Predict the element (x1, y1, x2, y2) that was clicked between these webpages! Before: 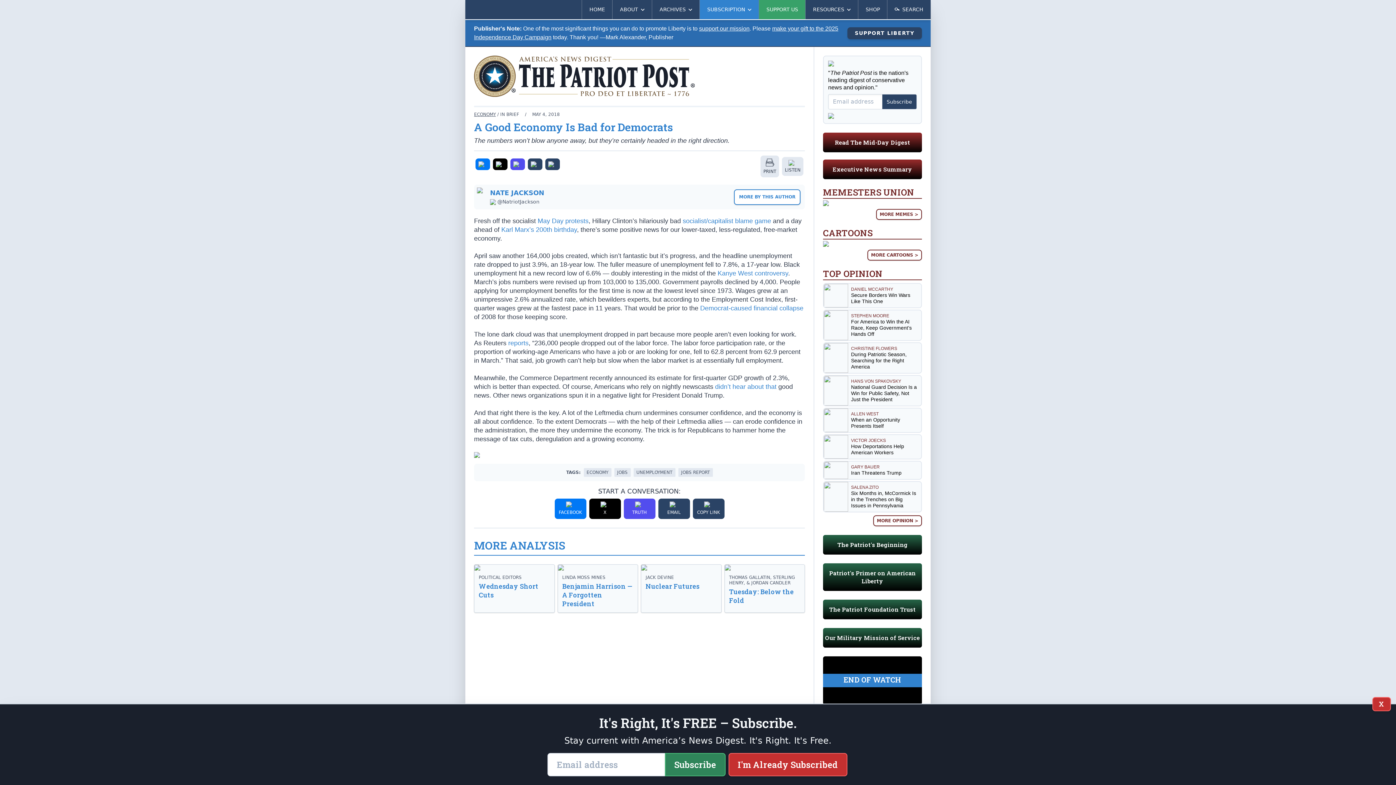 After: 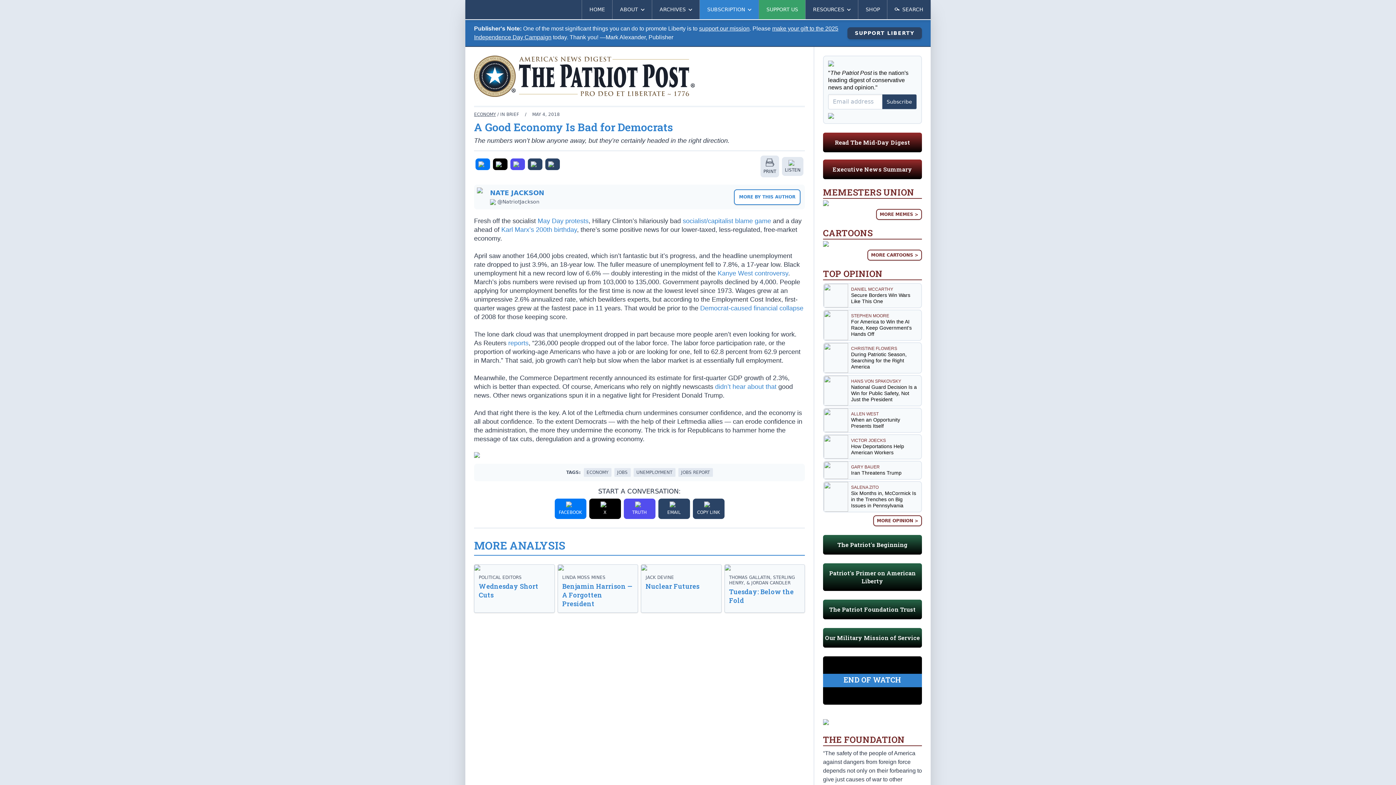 Action: bbox: (728, 753, 847, 776) label: I'm Already Subscribed